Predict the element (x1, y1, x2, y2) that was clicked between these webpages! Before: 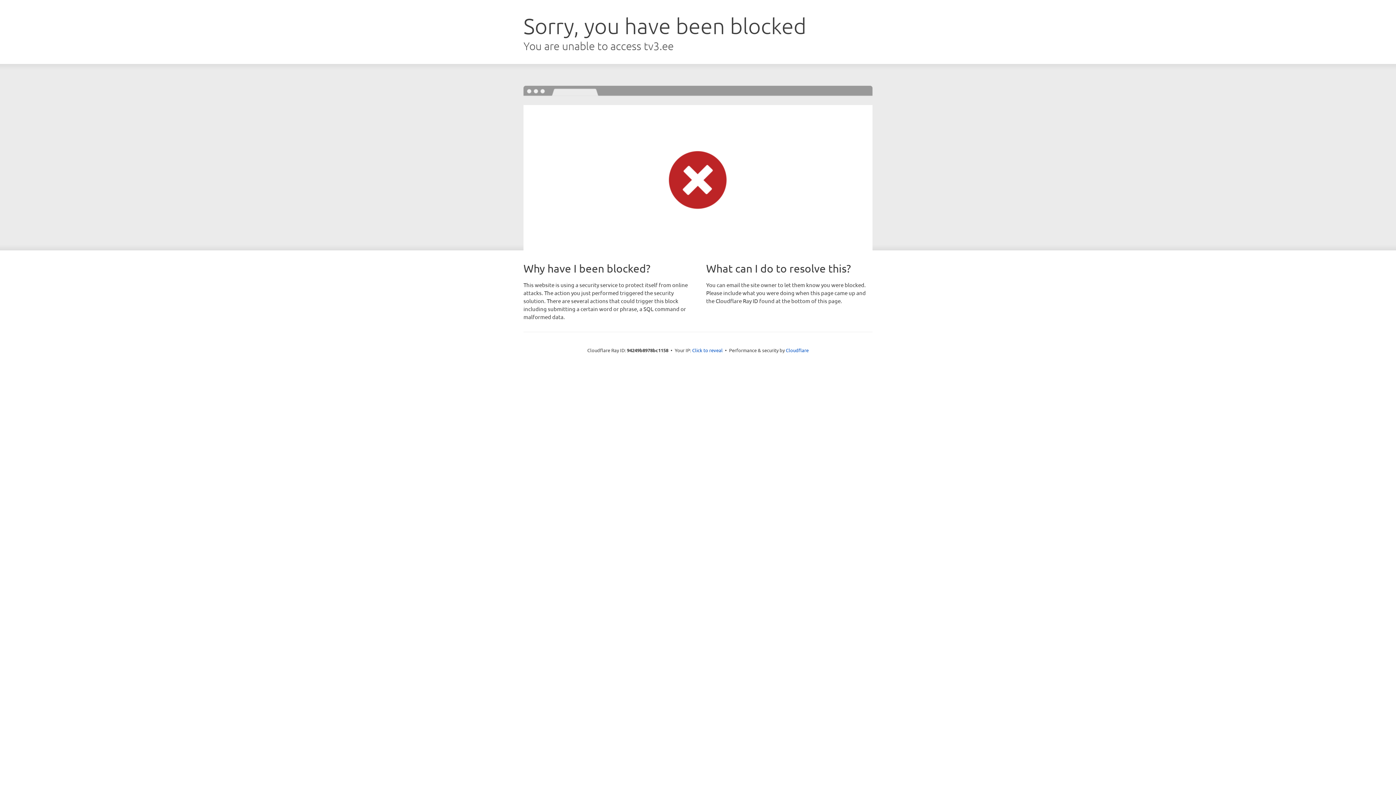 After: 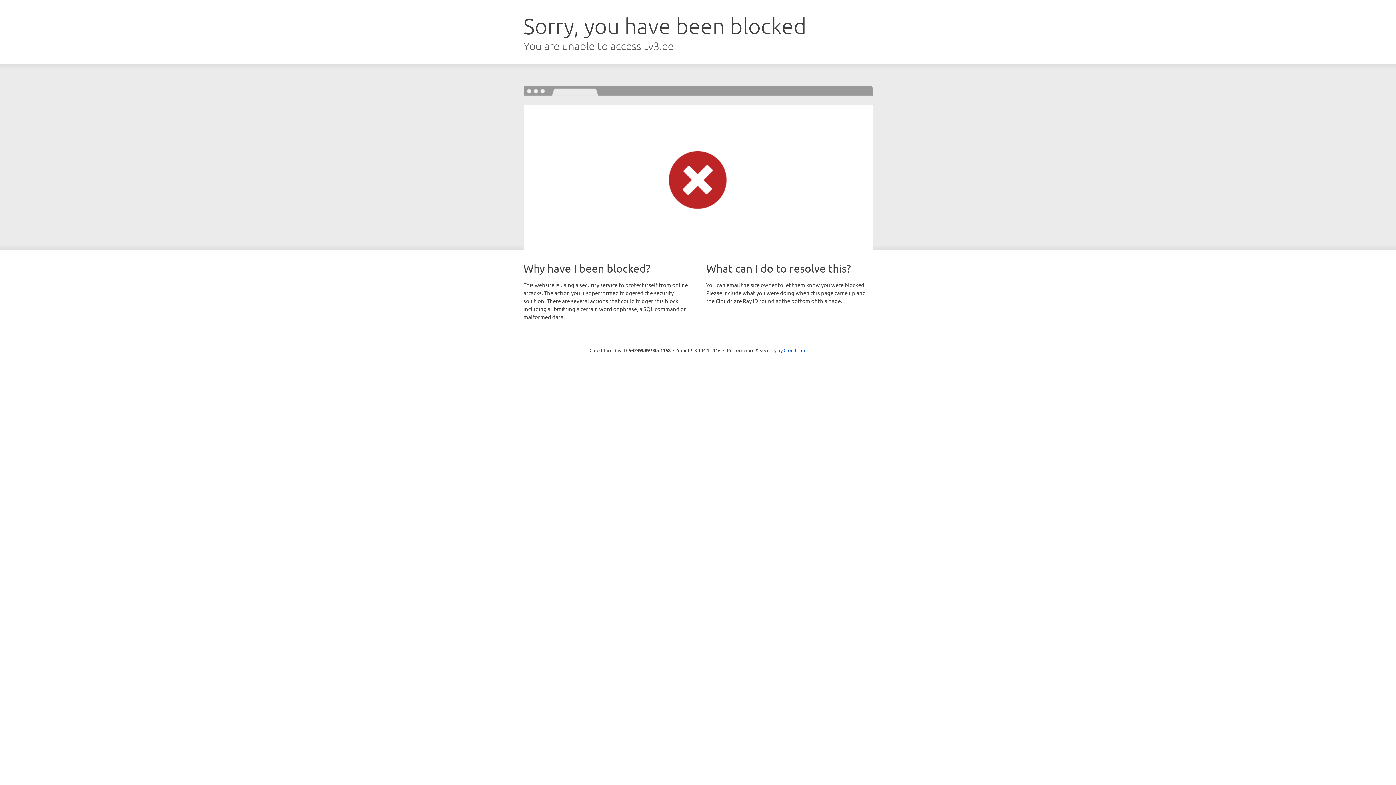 Action: bbox: (692, 346, 722, 353) label: Click to reveal